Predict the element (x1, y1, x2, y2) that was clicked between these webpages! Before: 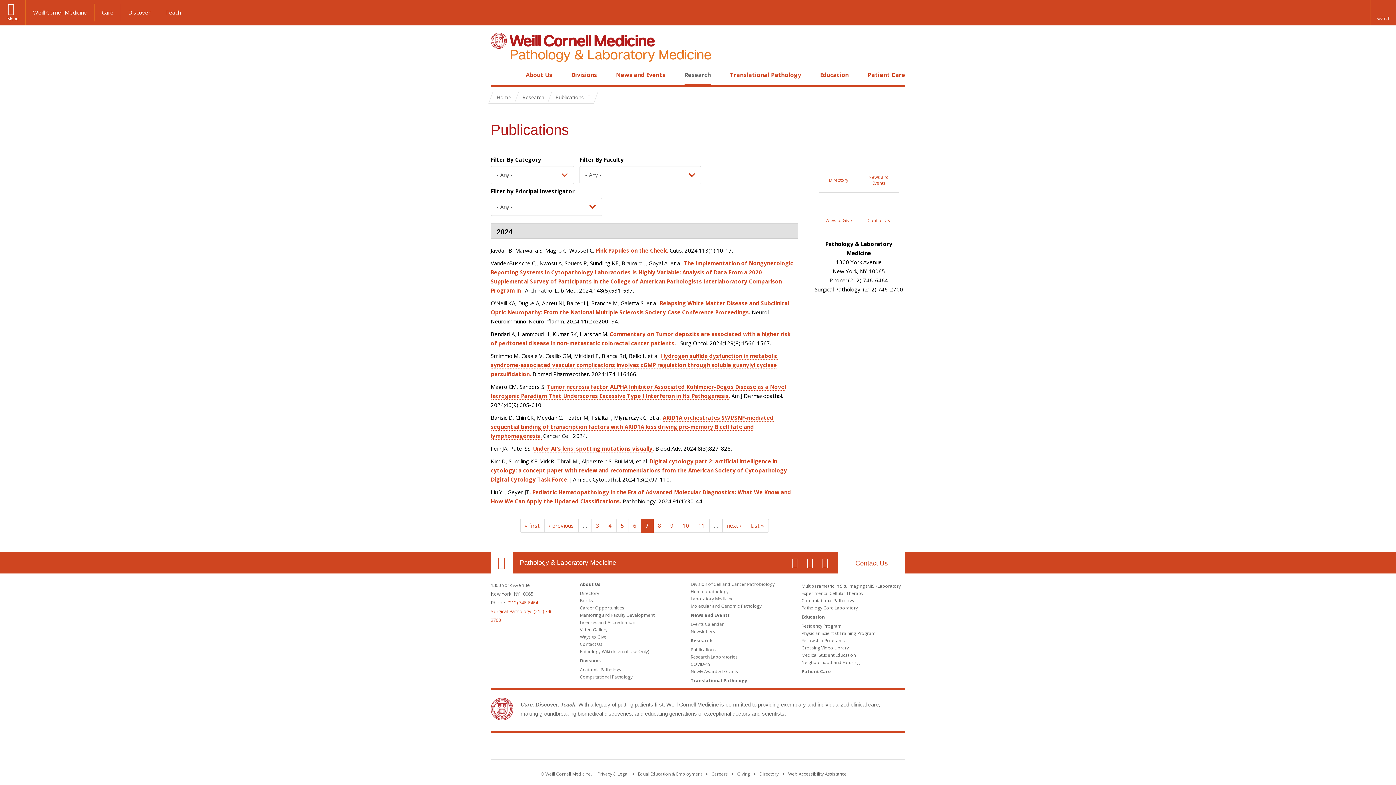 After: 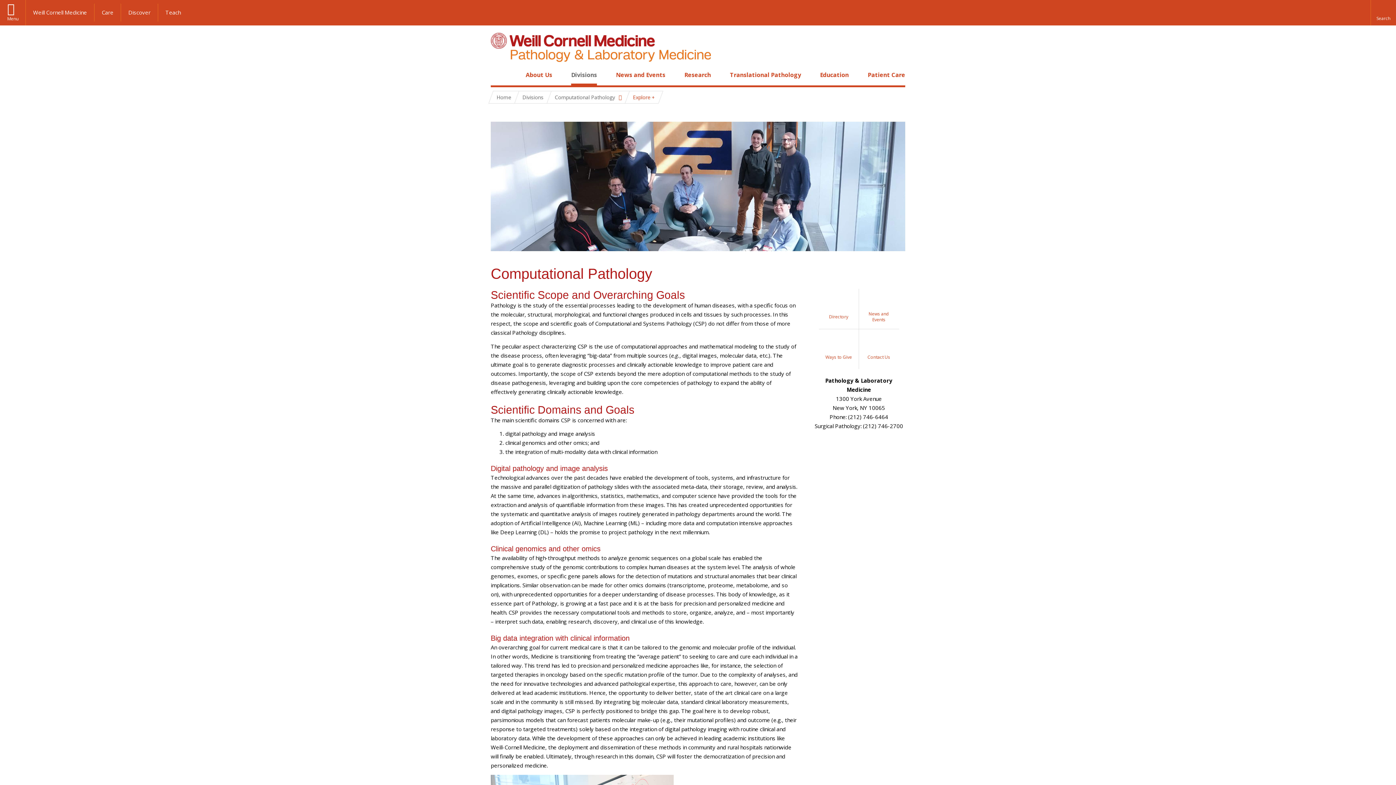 Action: bbox: (580, 674, 632, 680) label: Computational Pathology